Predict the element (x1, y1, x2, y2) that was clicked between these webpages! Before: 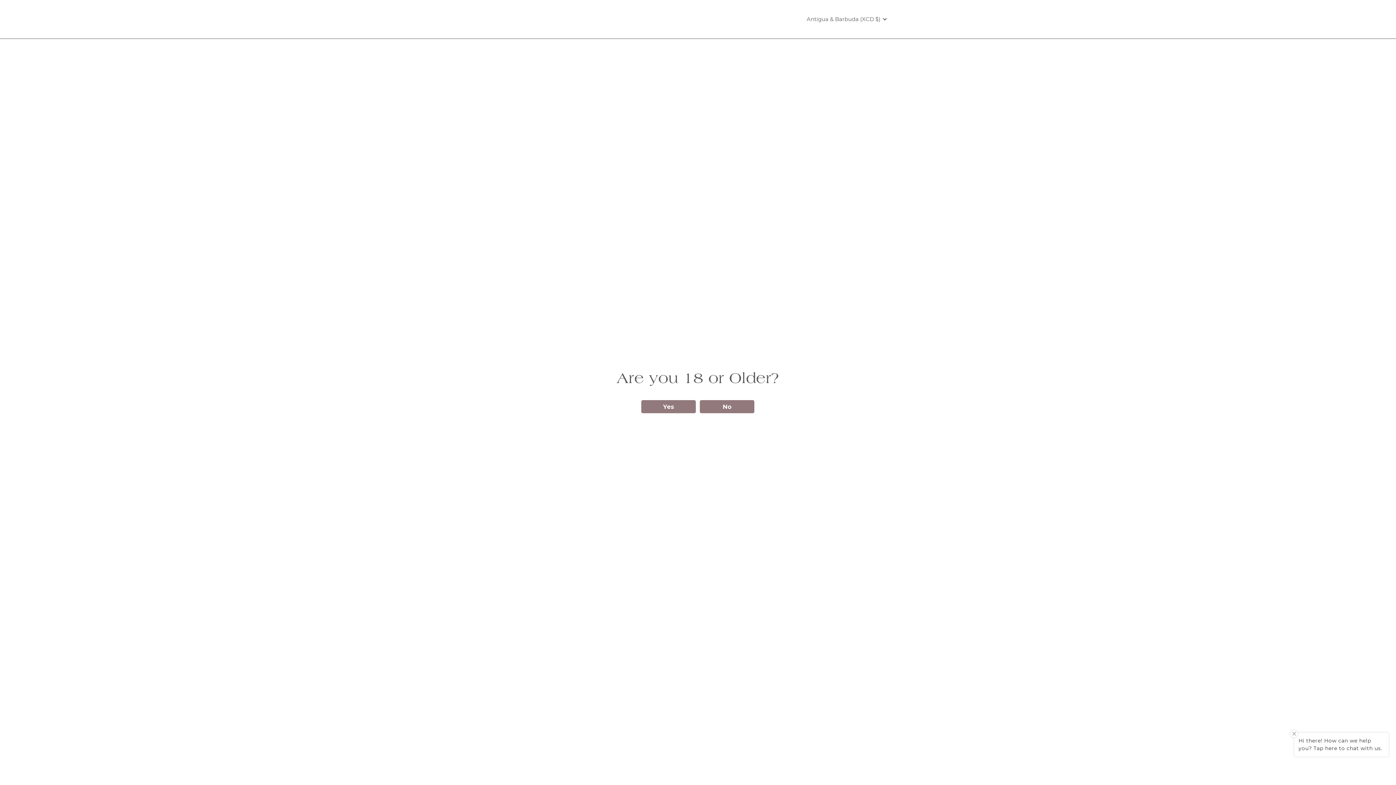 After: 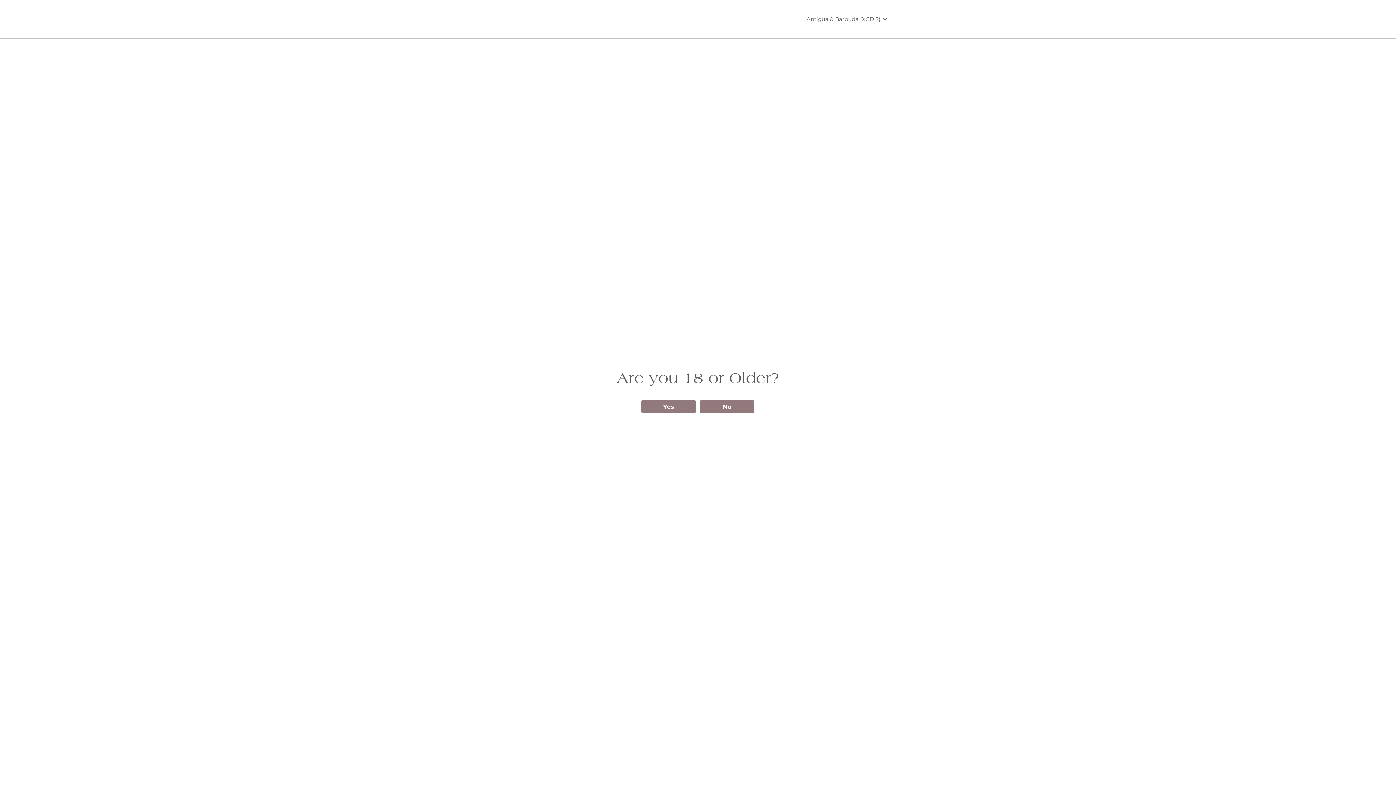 Action: bbox: (804, 1, 890, 37) label: Antigua & Barbuda (XCD $)